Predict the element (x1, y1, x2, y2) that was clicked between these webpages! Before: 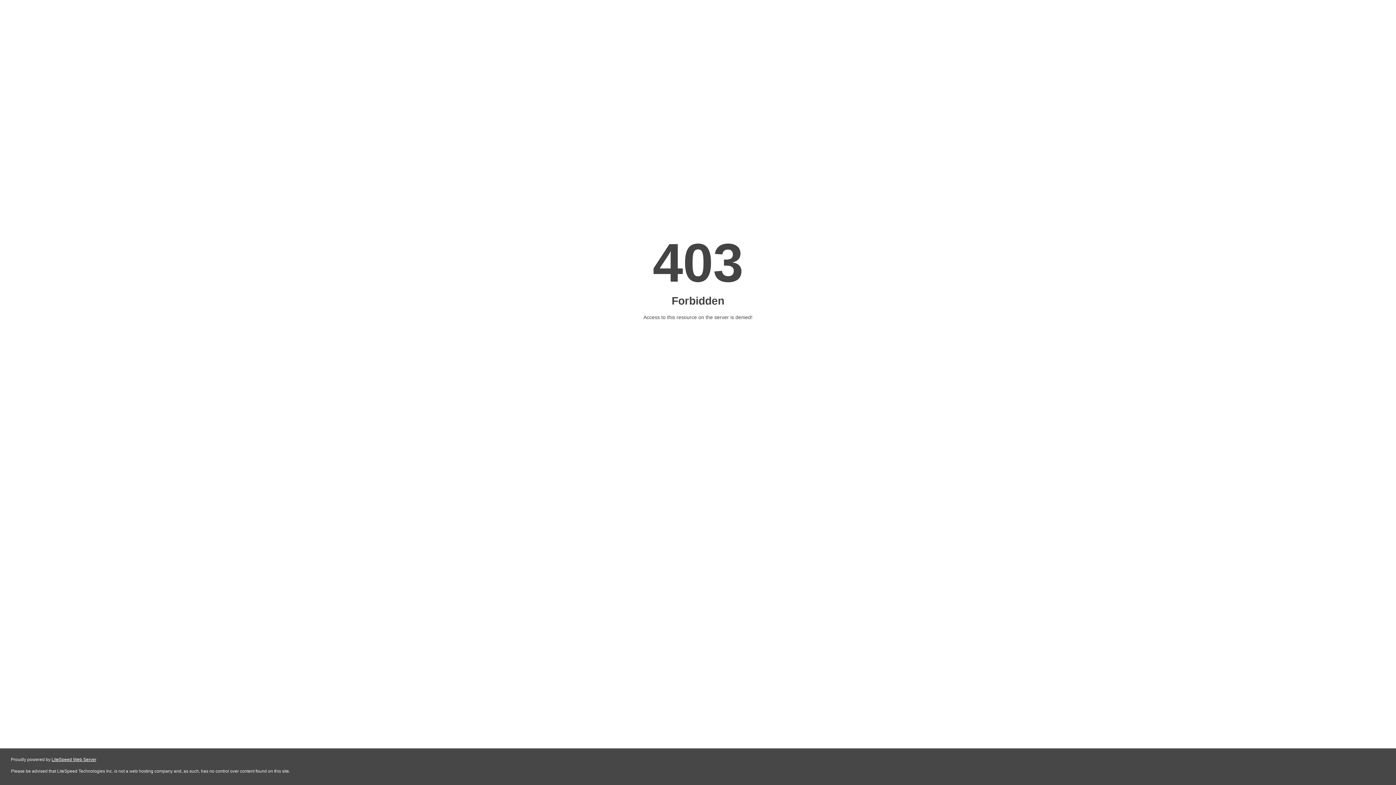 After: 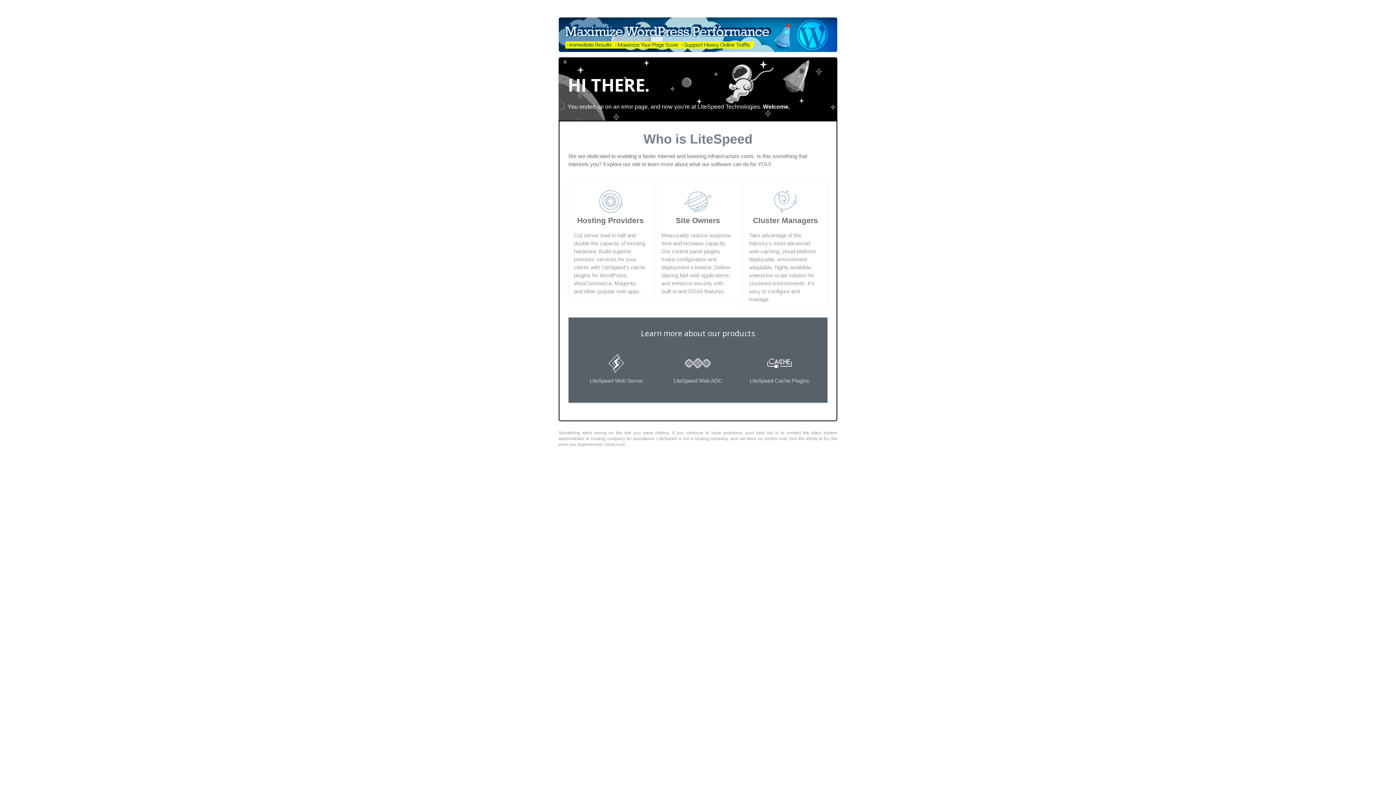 Action: bbox: (51, 757, 96, 762) label: LiteSpeed Web Server